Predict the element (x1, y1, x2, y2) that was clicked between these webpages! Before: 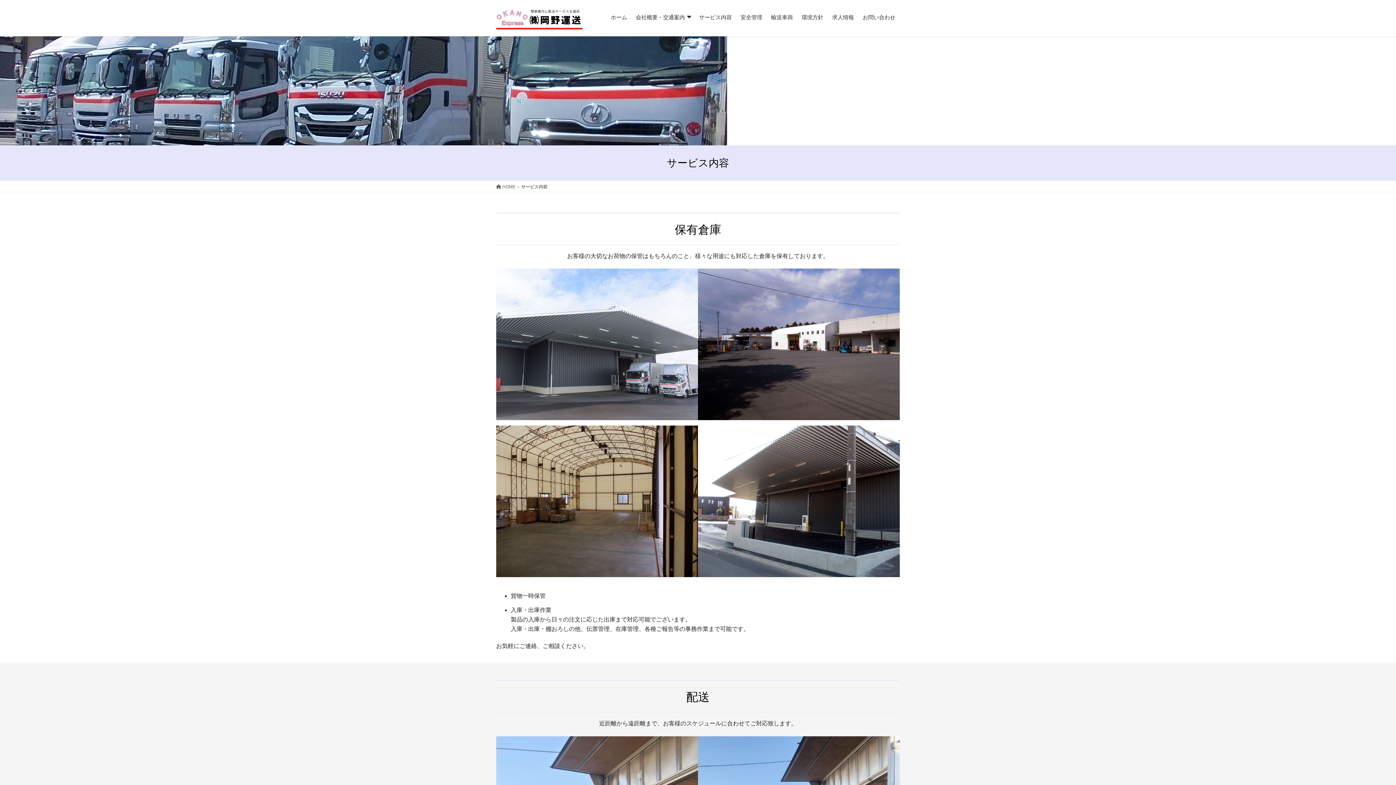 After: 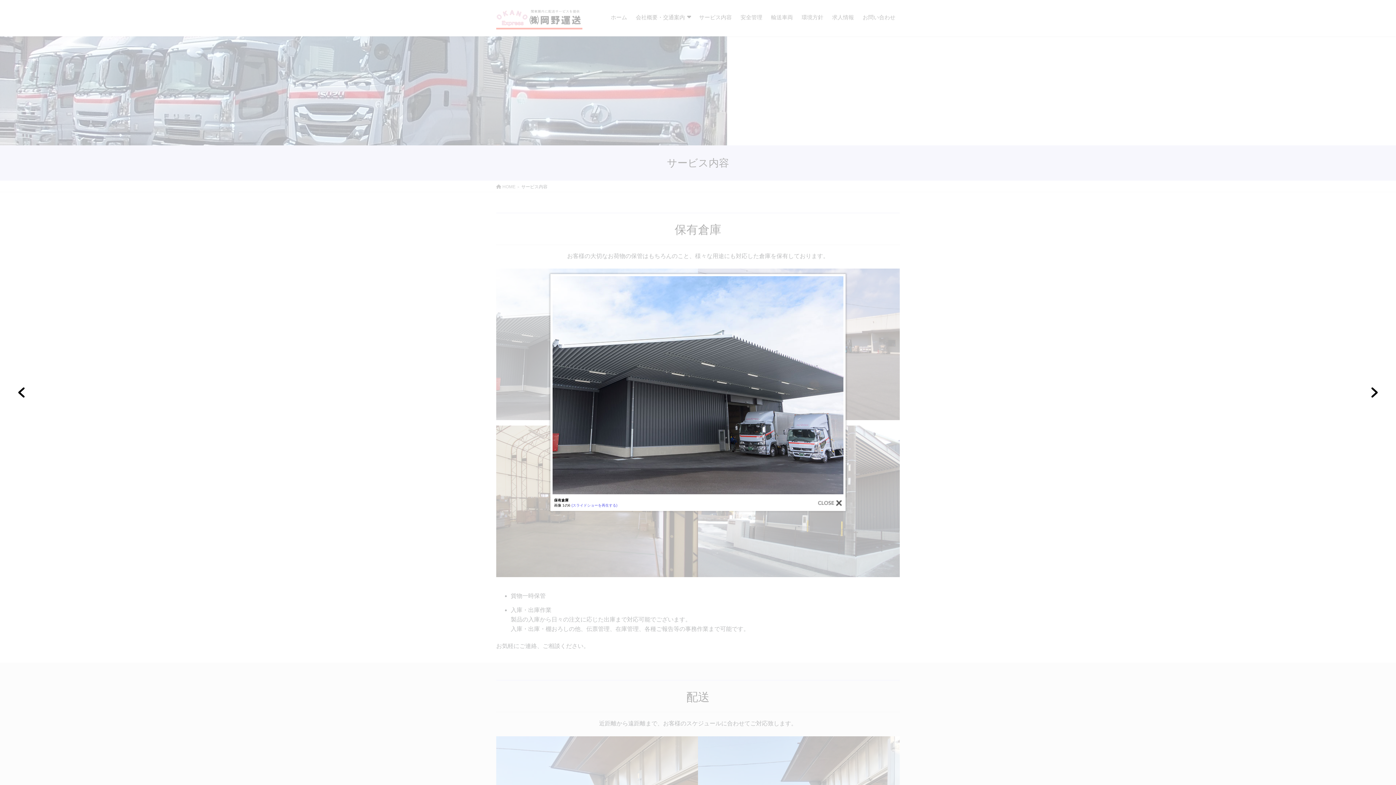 Action: bbox: (496, 268, 698, 420)